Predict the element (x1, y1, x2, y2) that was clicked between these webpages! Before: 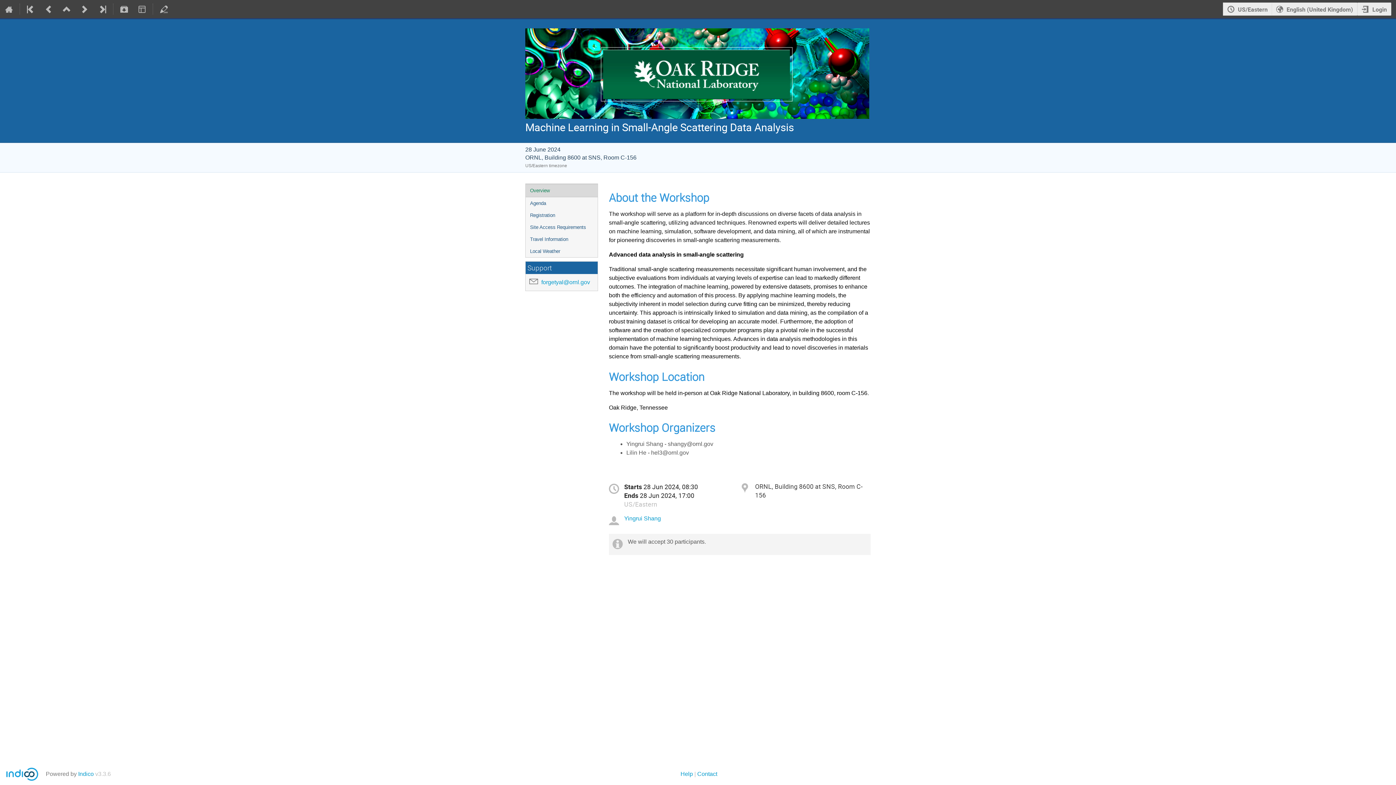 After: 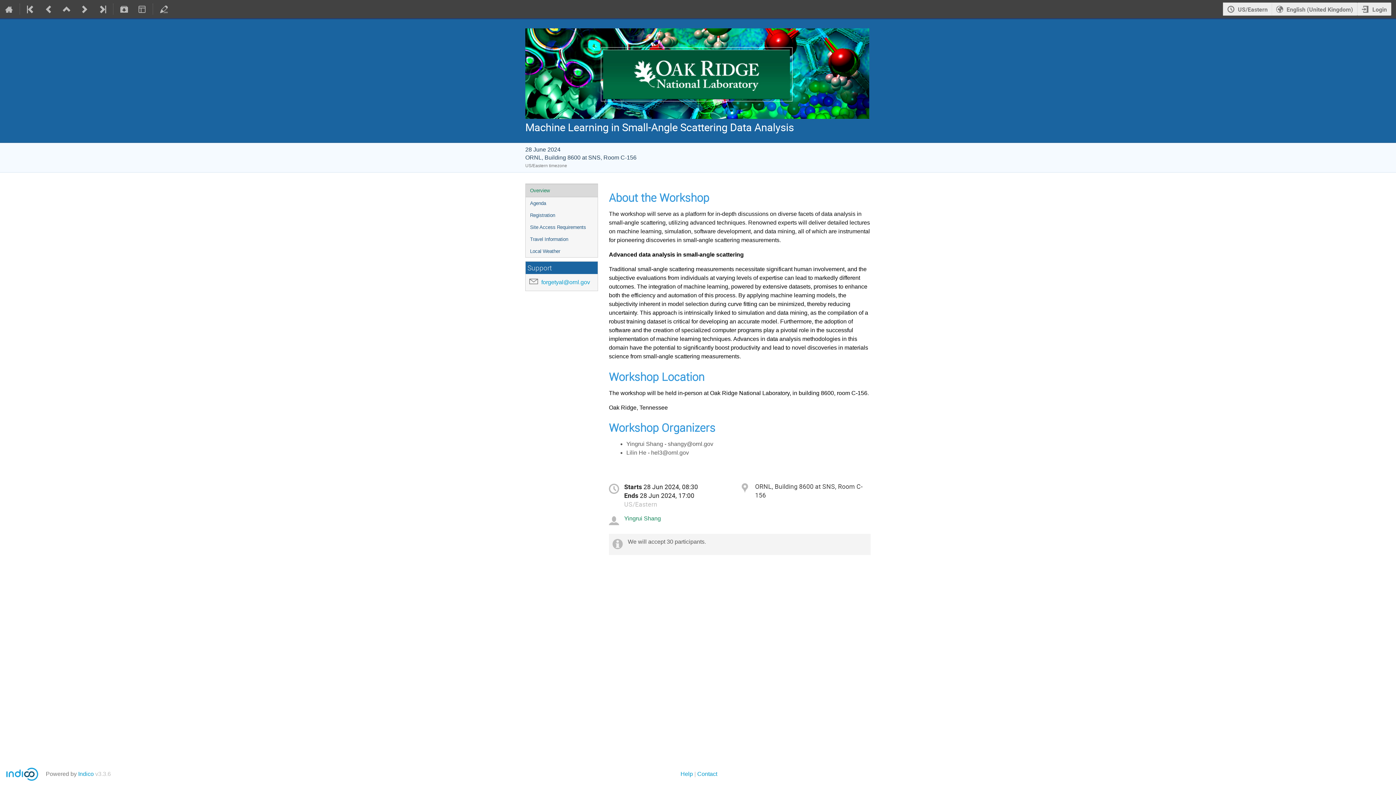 Action: label: Yingrui Shang bbox: (624, 515, 661, 521)